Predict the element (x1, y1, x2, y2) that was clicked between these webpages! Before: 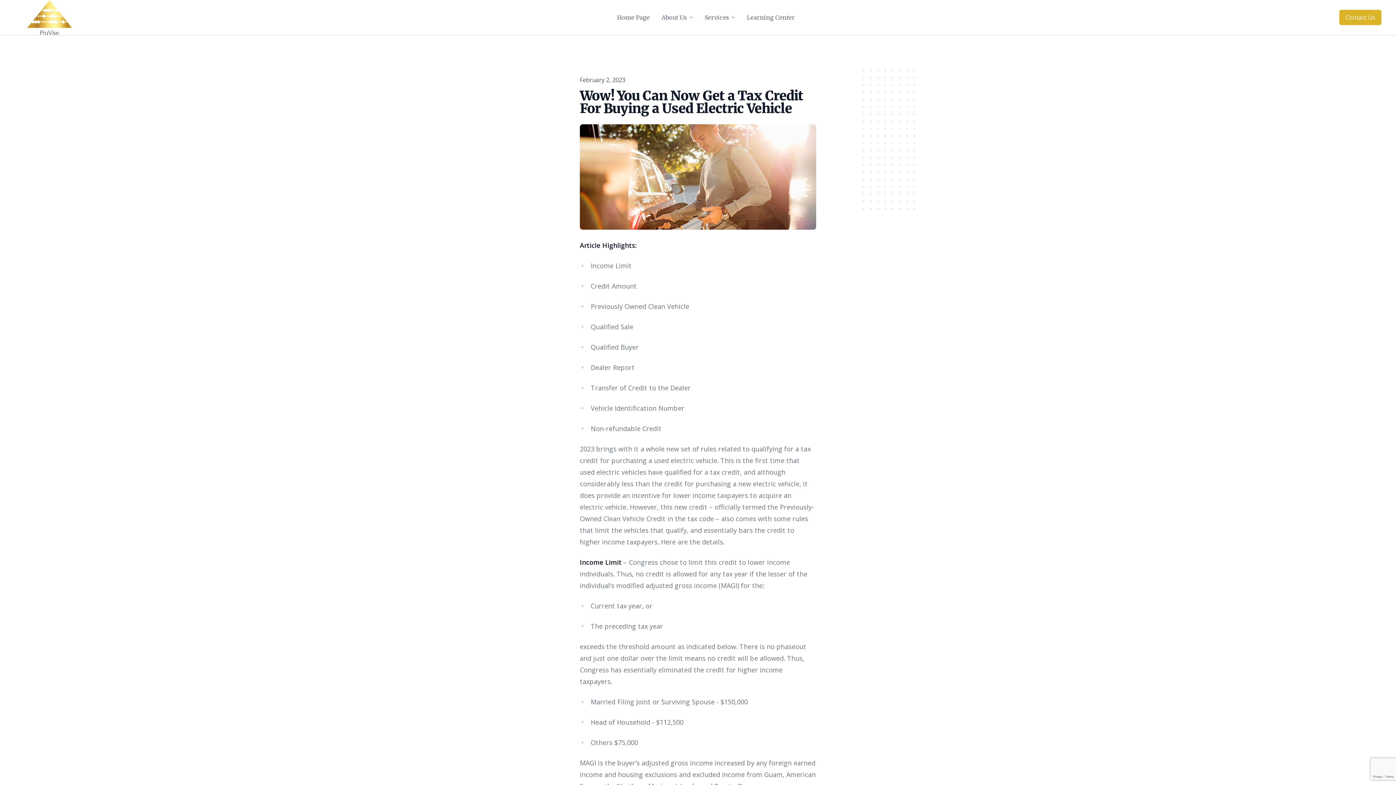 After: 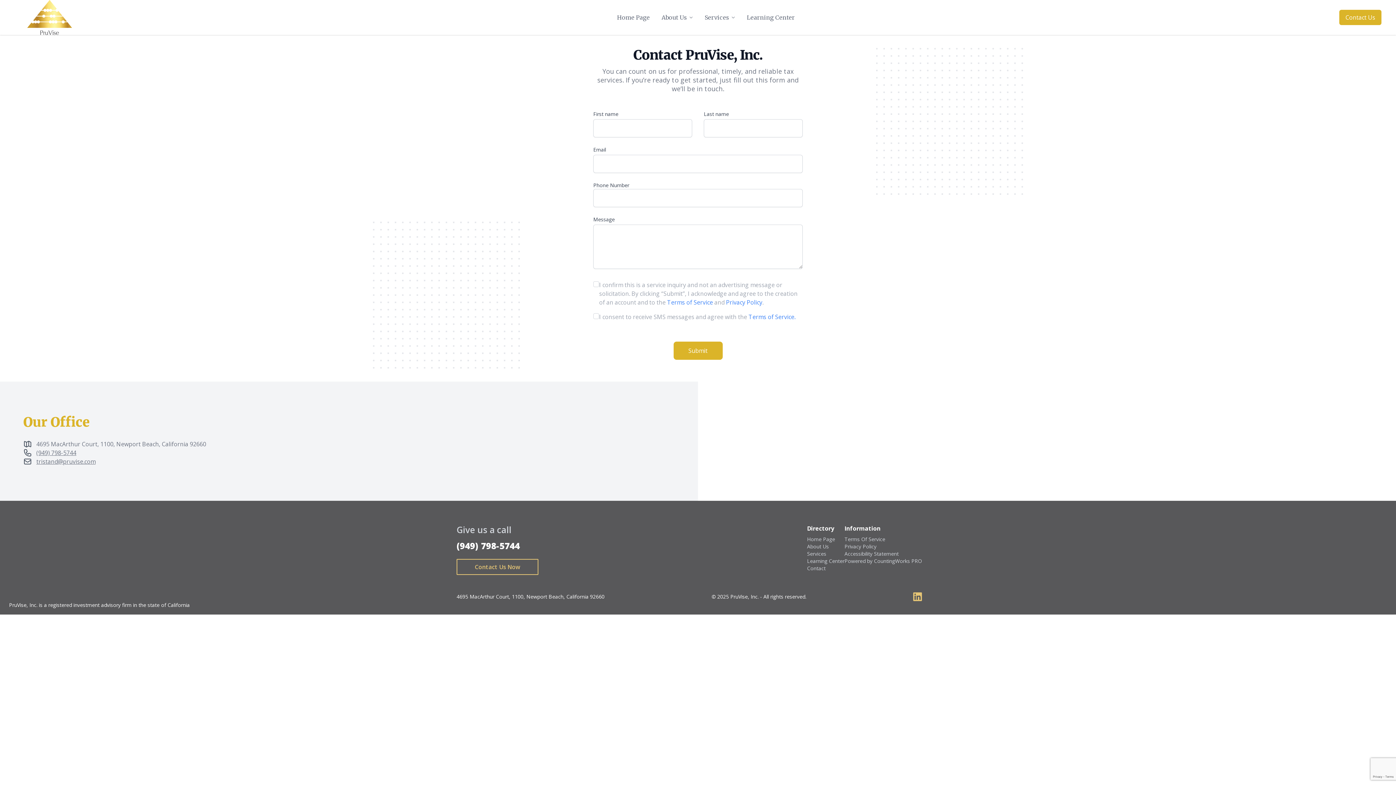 Action: label: Contact Us bbox: (1339, 9, 1381, 25)